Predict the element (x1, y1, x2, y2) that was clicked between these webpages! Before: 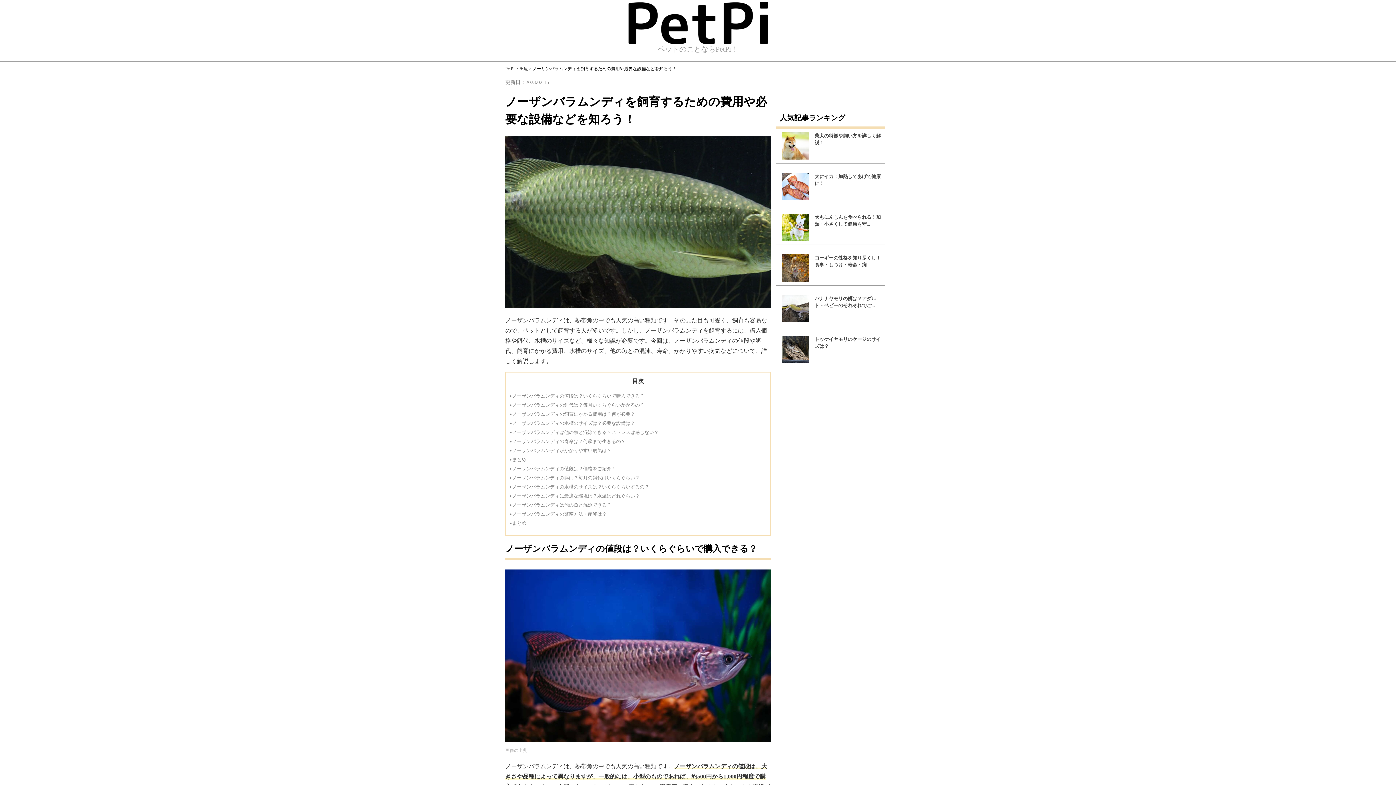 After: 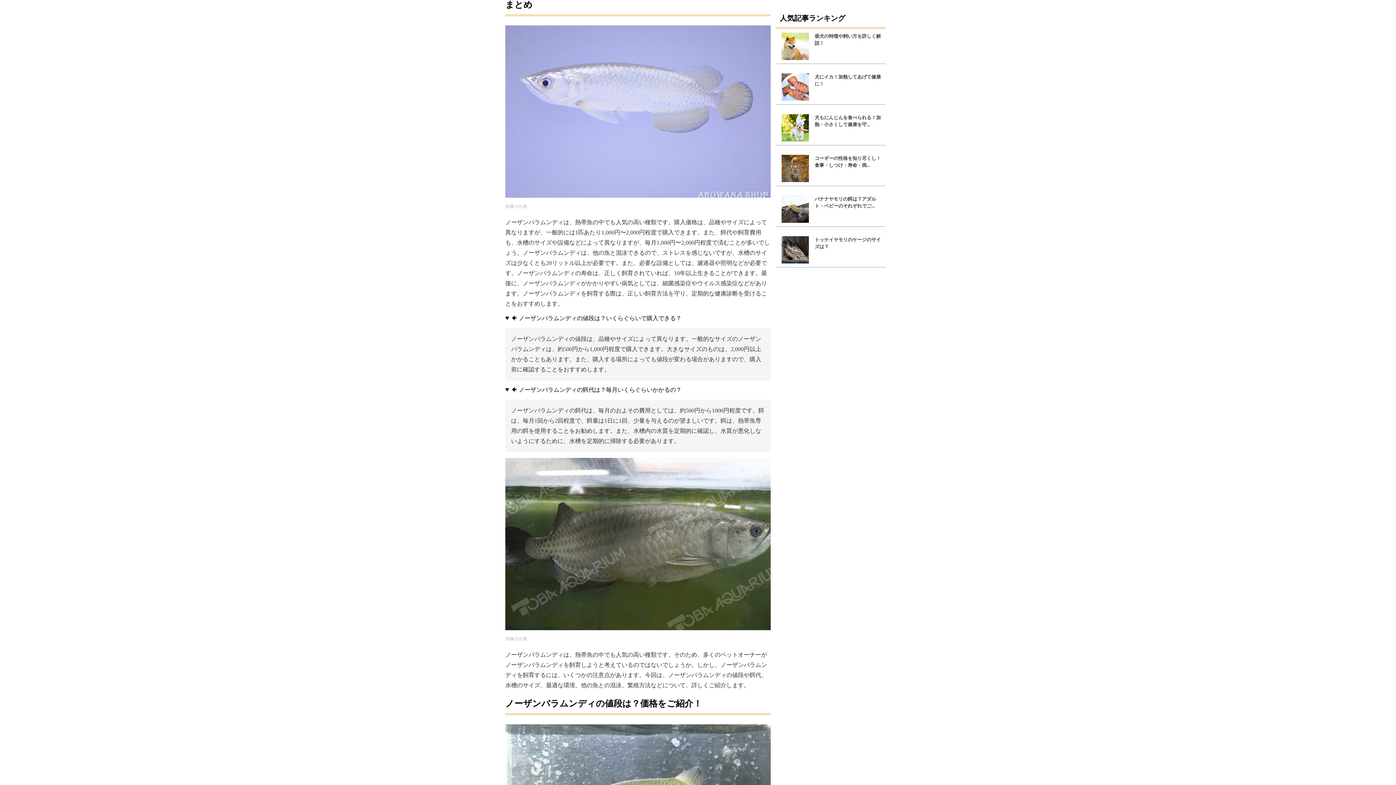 Action: label: まとめ bbox: (512, 457, 526, 462)